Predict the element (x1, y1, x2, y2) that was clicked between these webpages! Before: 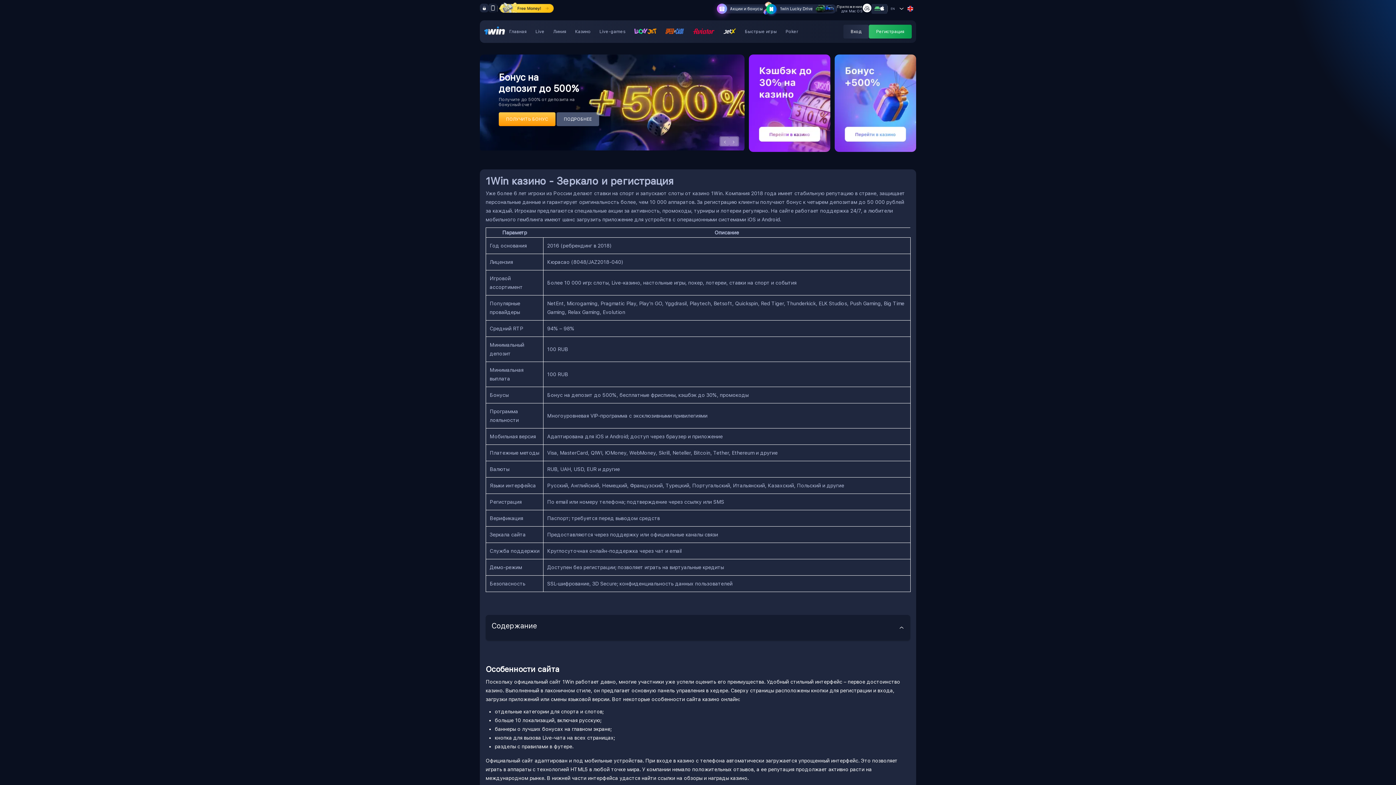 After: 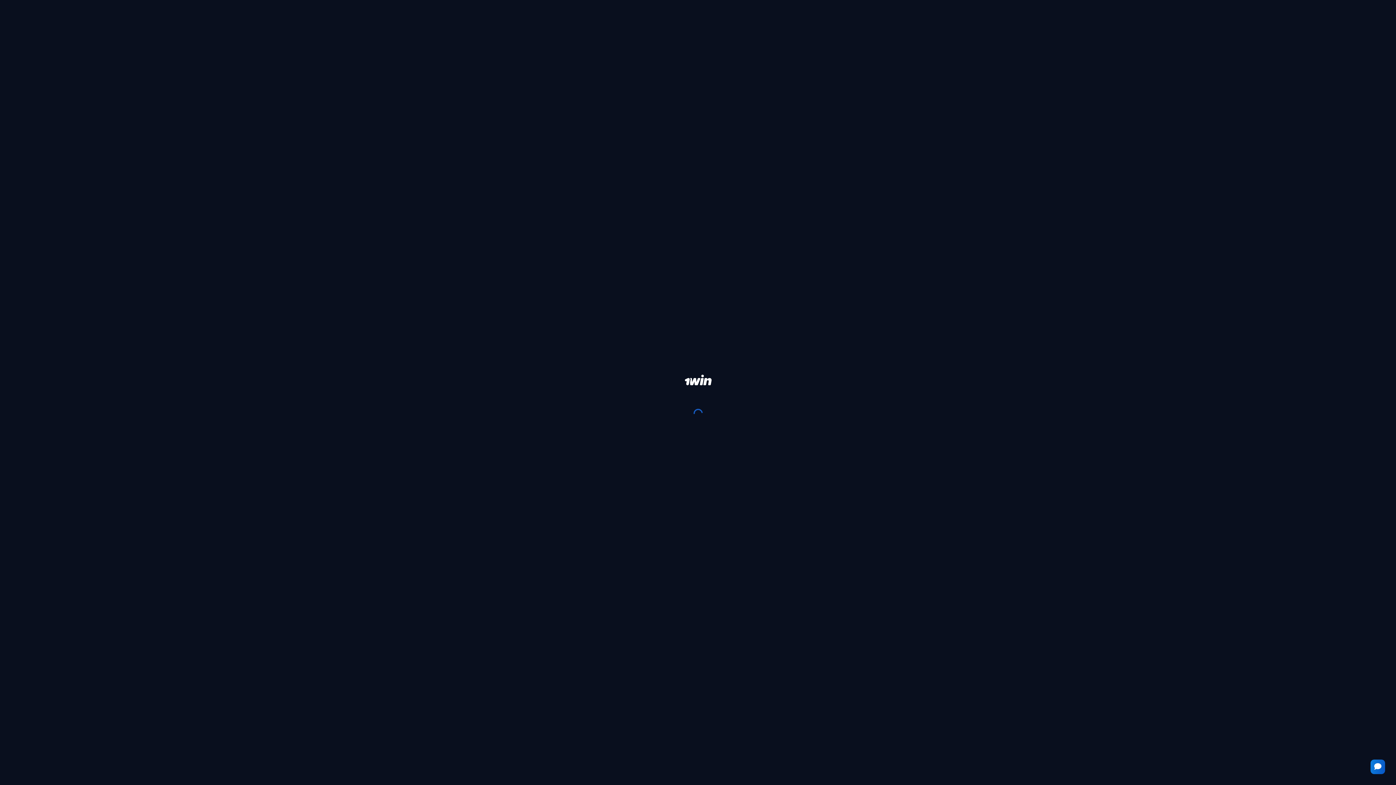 Action: bbox: (480, 6, 488, 13)